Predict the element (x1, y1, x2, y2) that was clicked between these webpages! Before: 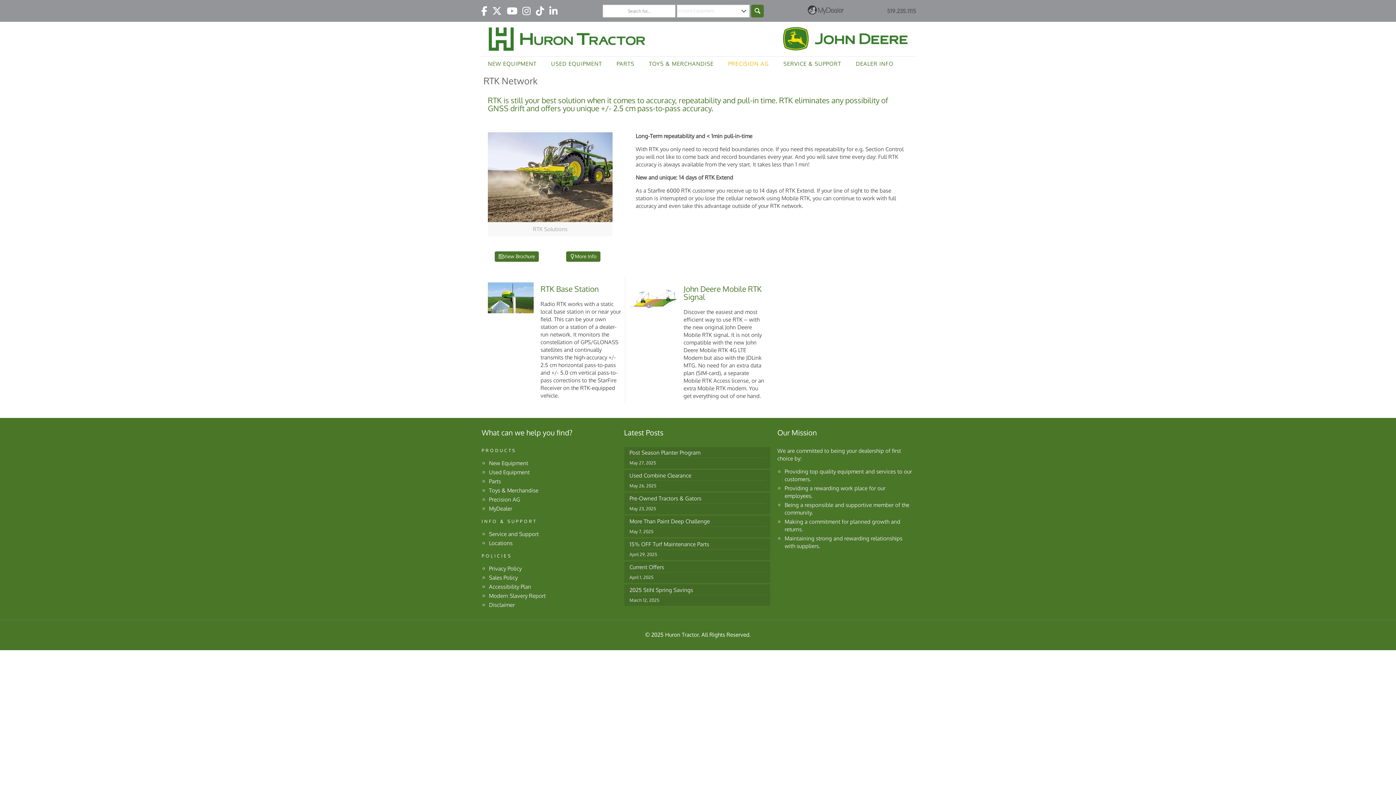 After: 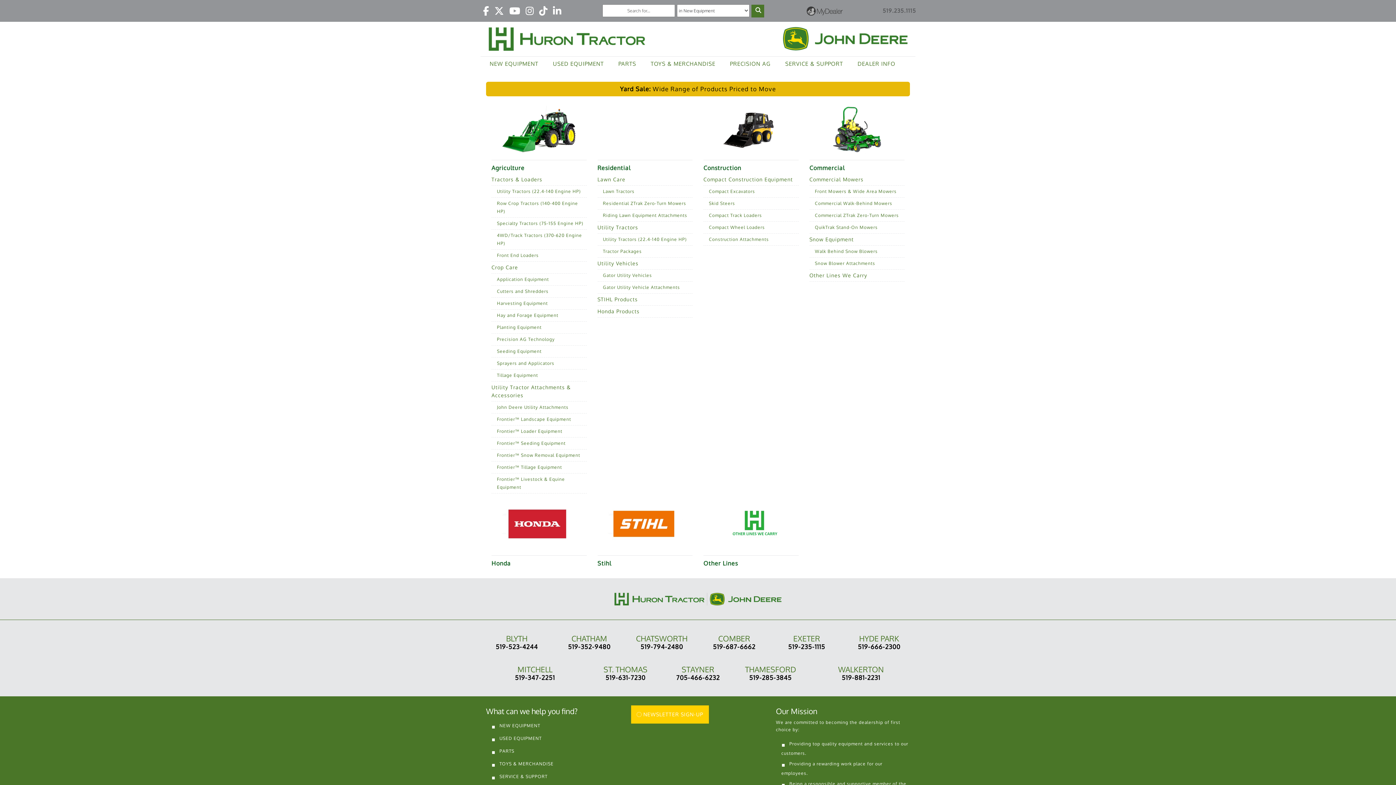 Action: bbox: (489, 459, 528, 466) label: New Equipment